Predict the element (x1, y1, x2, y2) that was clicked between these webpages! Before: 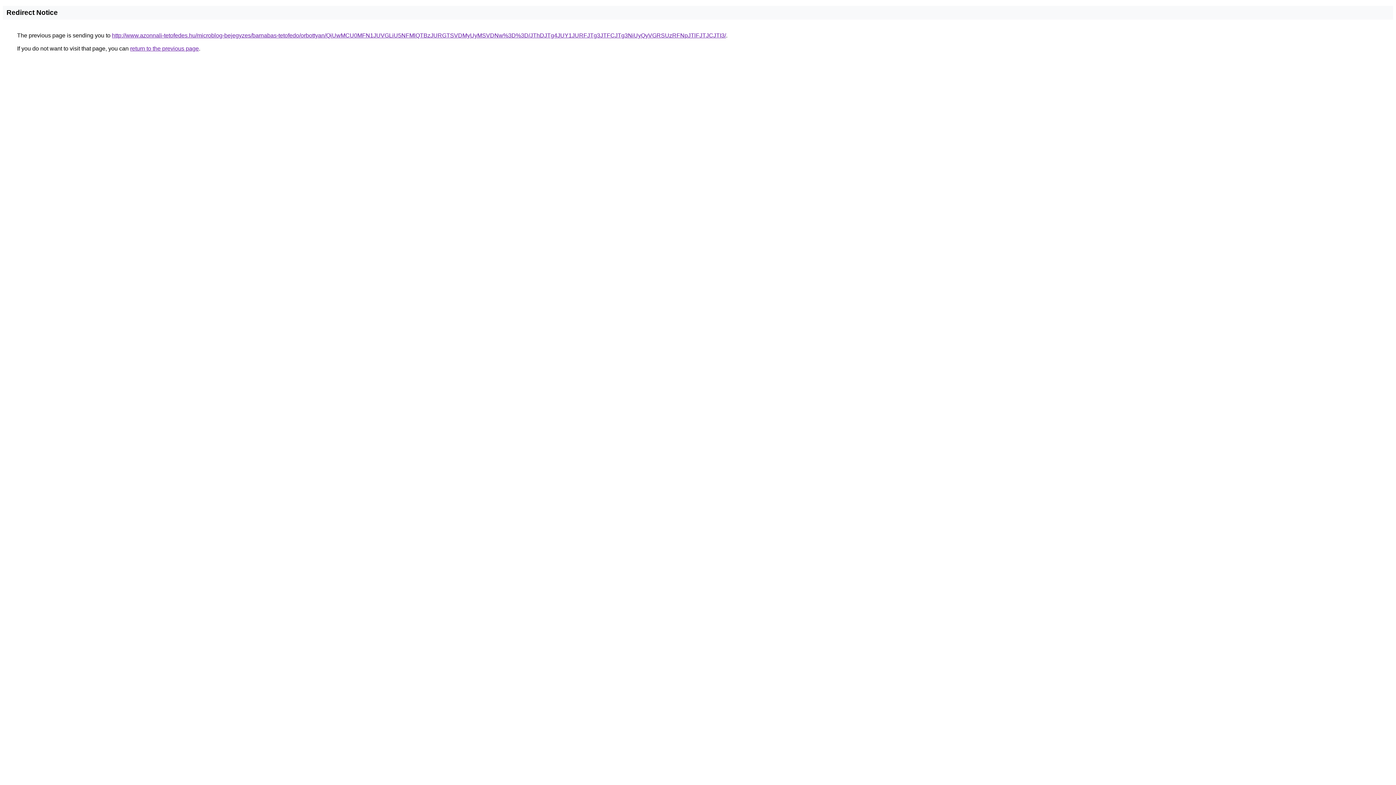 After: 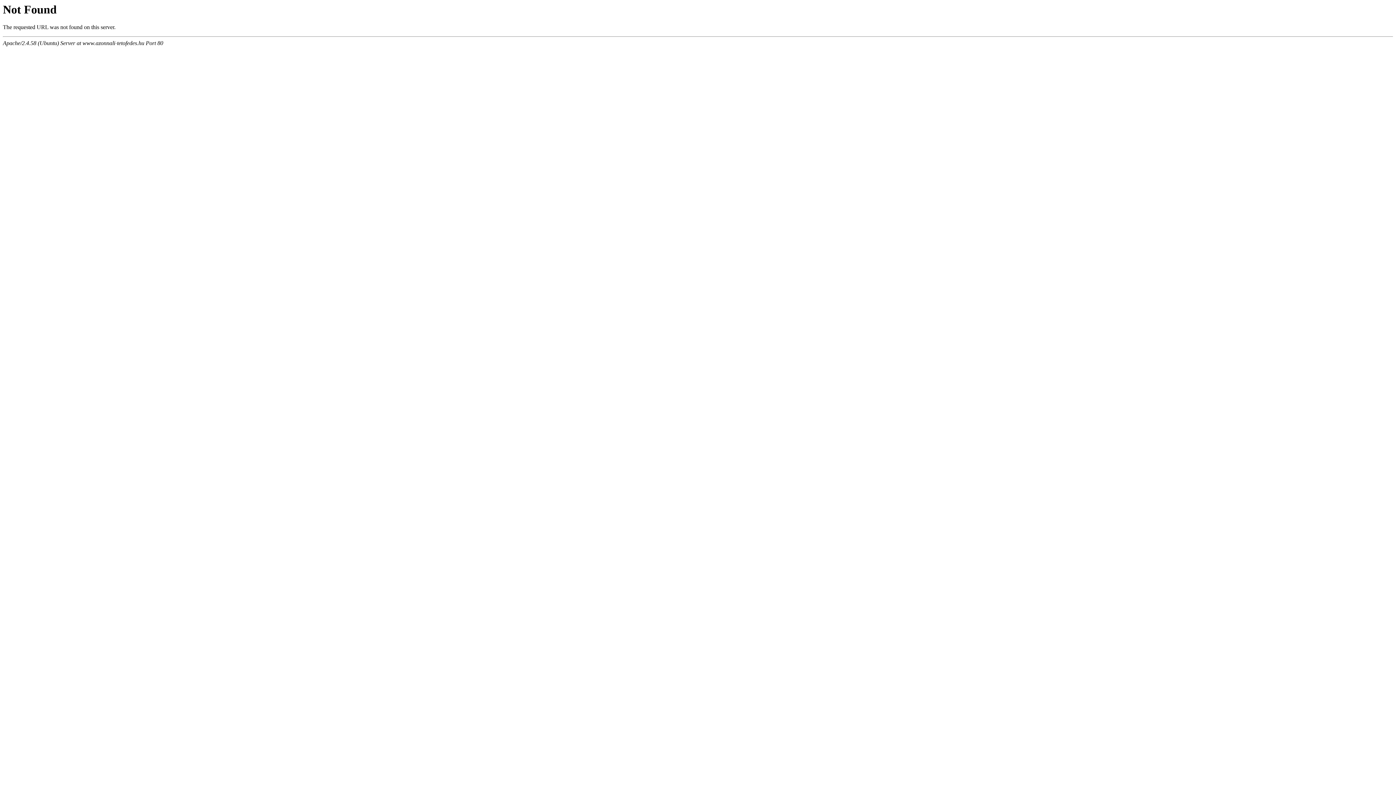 Action: label: http://www.azonnali-tetofedes.hu/microblog-bejegyzes/barnabas-tetofedo/orbottyan/QiUwMCU0MFN1JUVGLiU5NFMlQTBzJURGTSVDMyUyMSVDNw%3D%3D/JThDJTg4JUY1JURFJTg3JTFCJTg3NiUyQyVGRSUzRFNpJTlFJTJCJTI3/ bbox: (112, 32, 726, 38)